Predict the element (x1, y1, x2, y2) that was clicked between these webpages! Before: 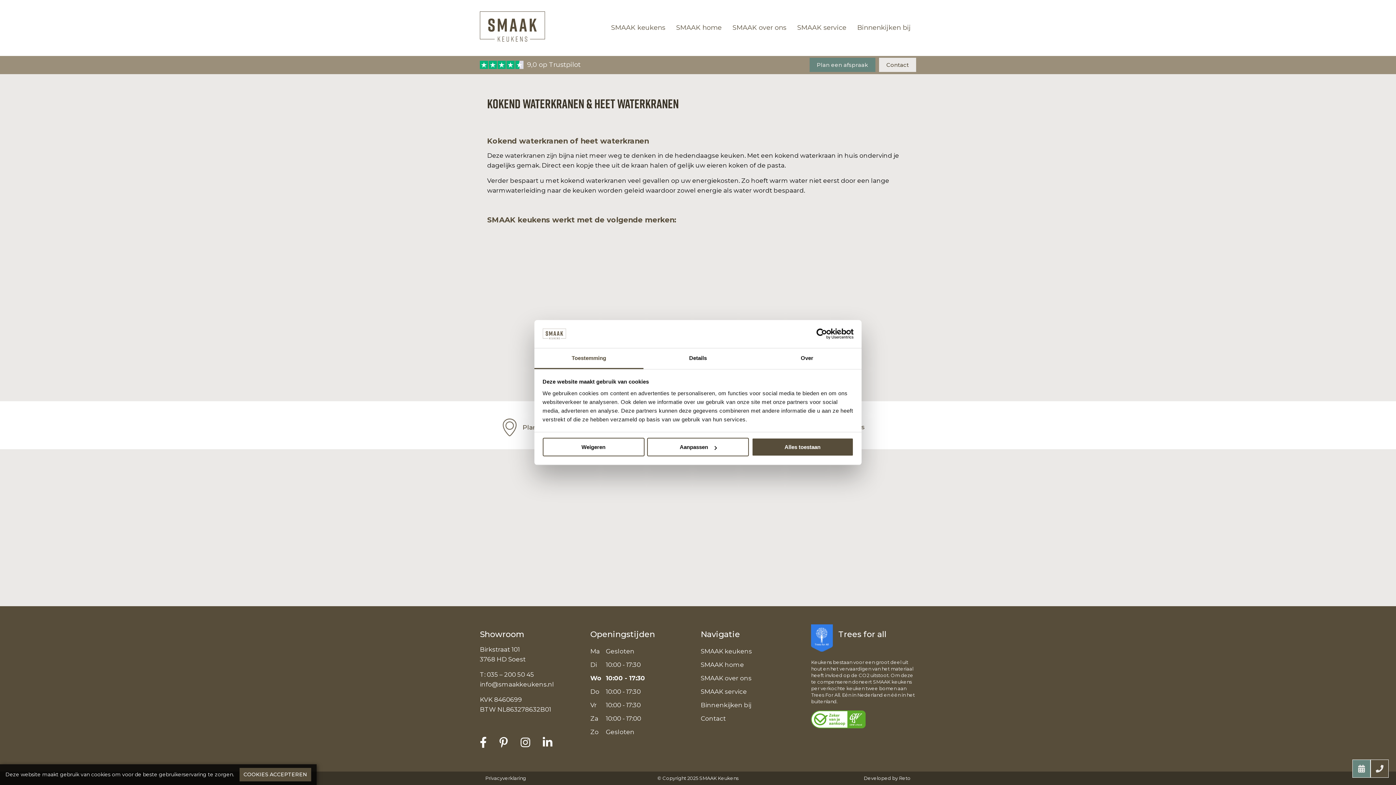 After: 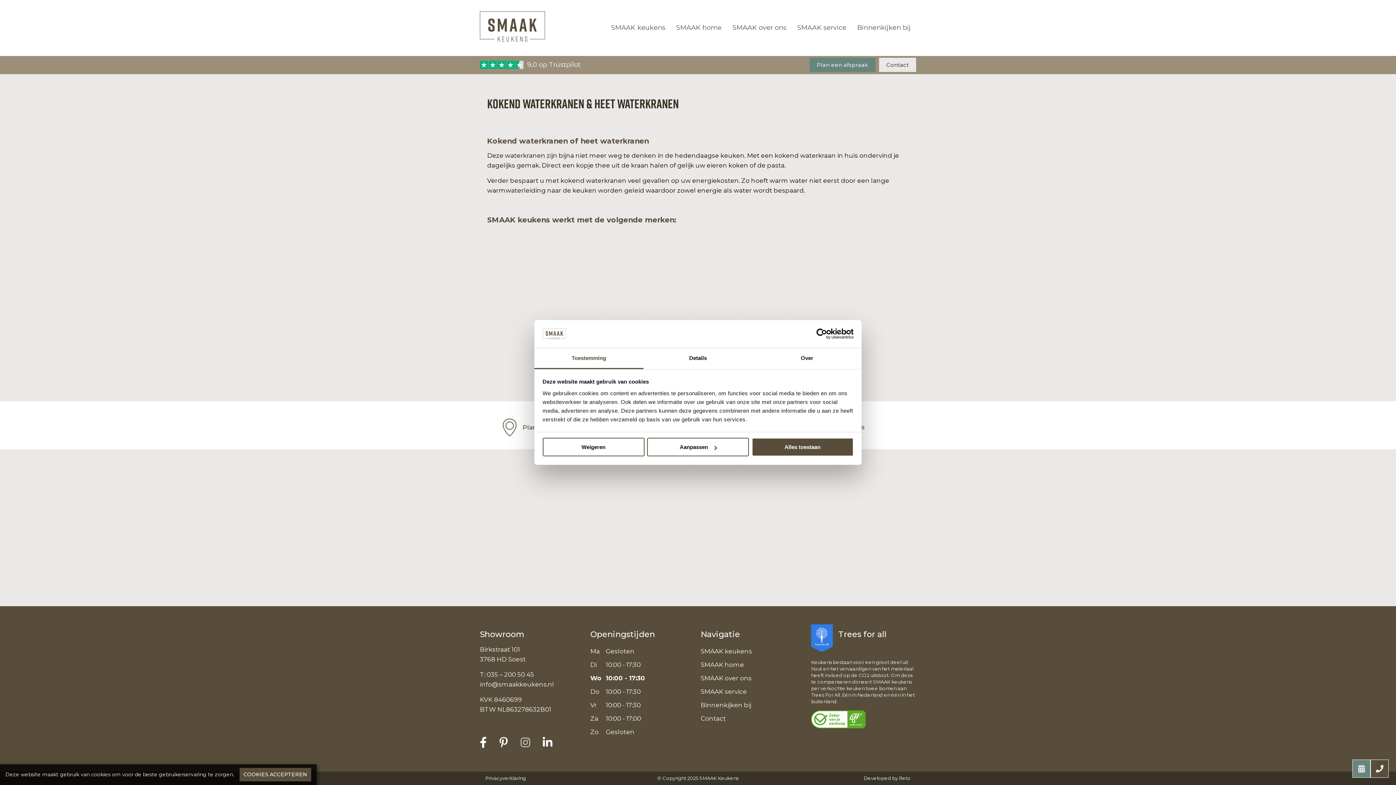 Action: bbox: (520, 737, 535, 748)